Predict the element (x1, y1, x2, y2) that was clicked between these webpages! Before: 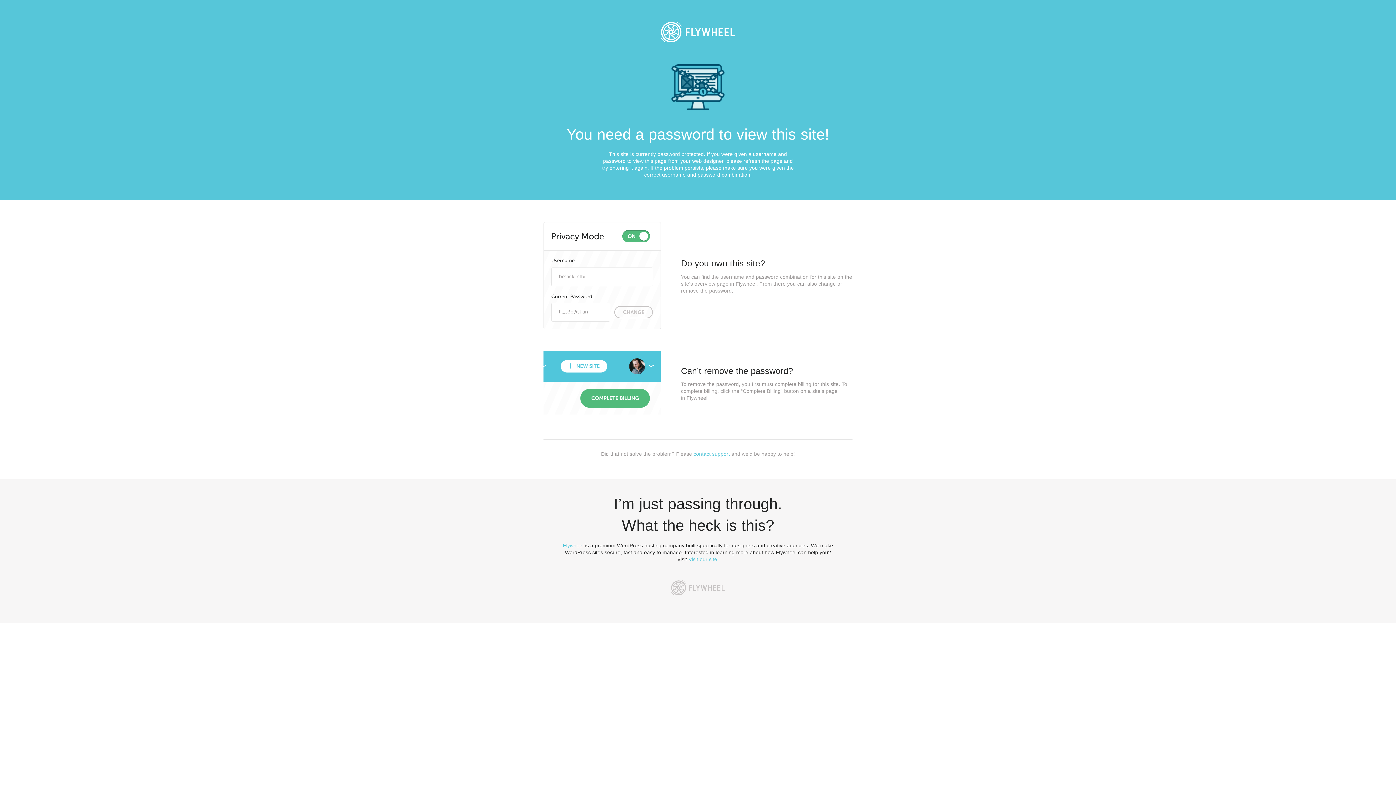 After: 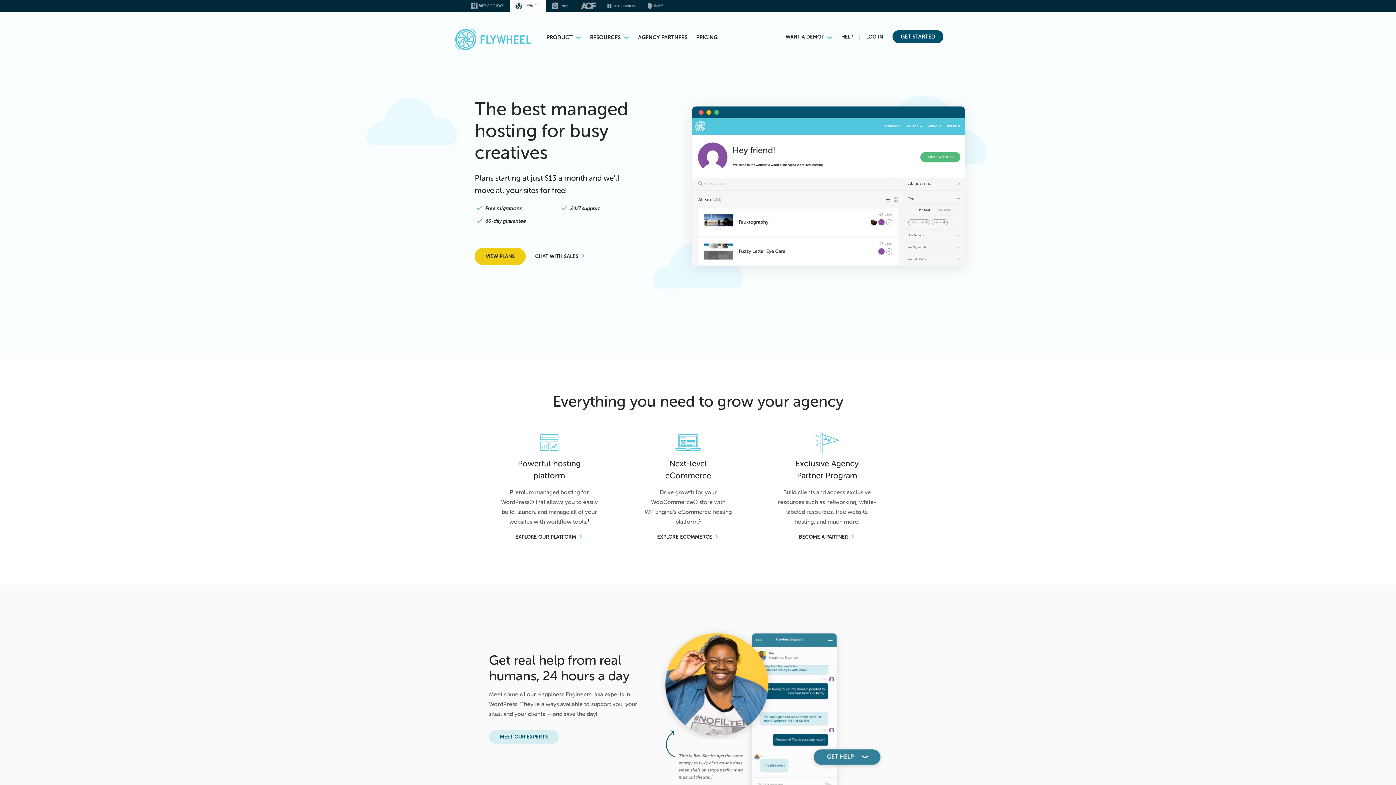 Action: bbox: (665, 574, 730, 601)